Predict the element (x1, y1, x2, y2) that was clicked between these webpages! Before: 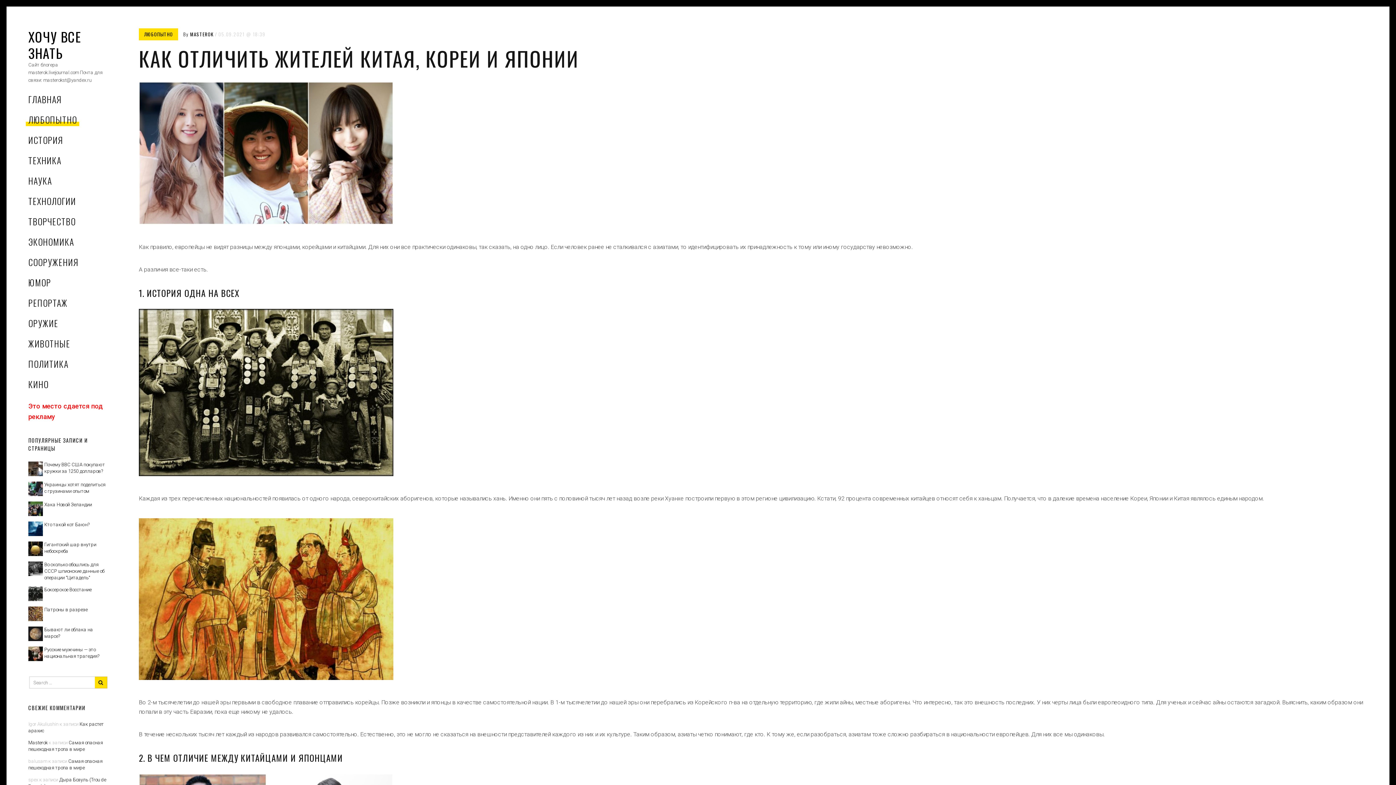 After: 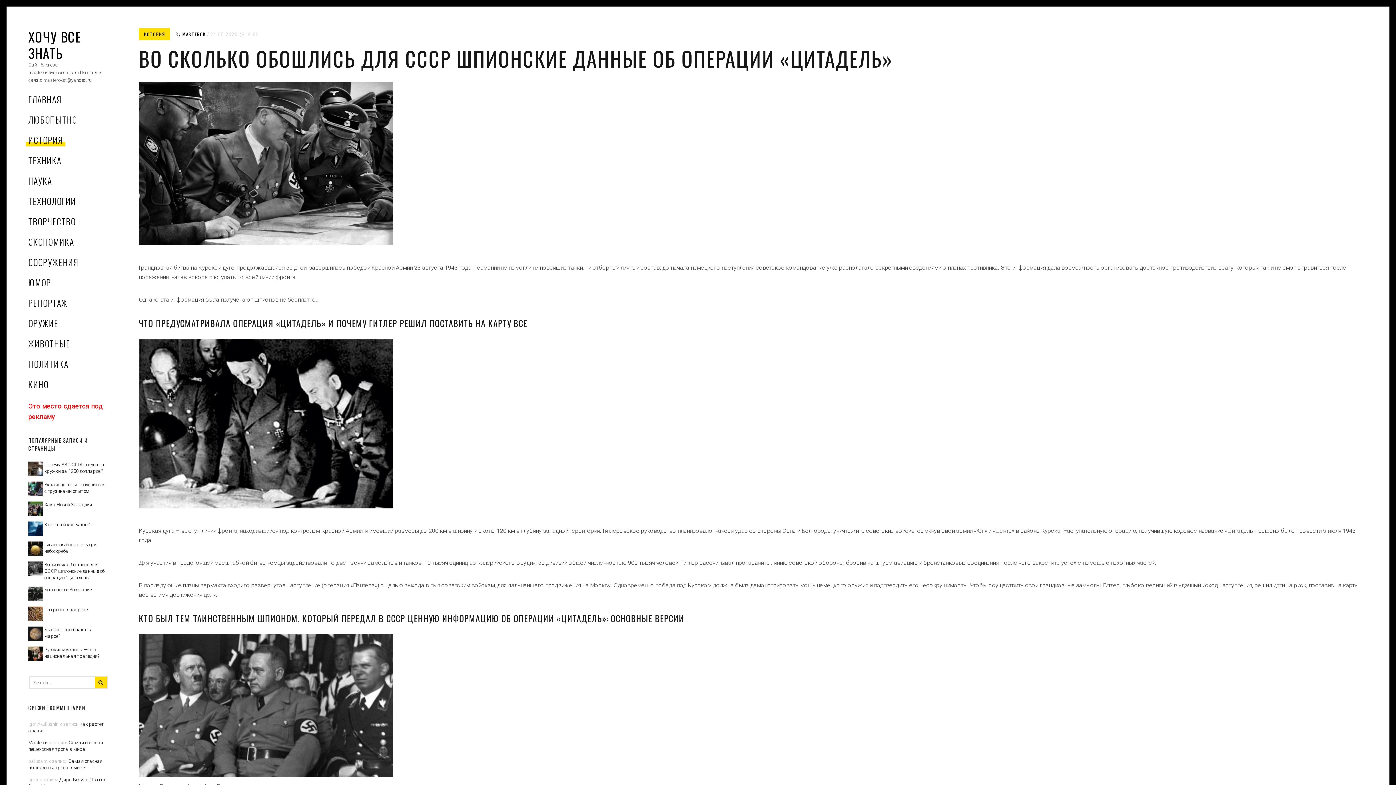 Action: label: Во сколько обошлись для СССР шпионские данные об операции "Цитадель" bbox: (44, 562, 104, 580)